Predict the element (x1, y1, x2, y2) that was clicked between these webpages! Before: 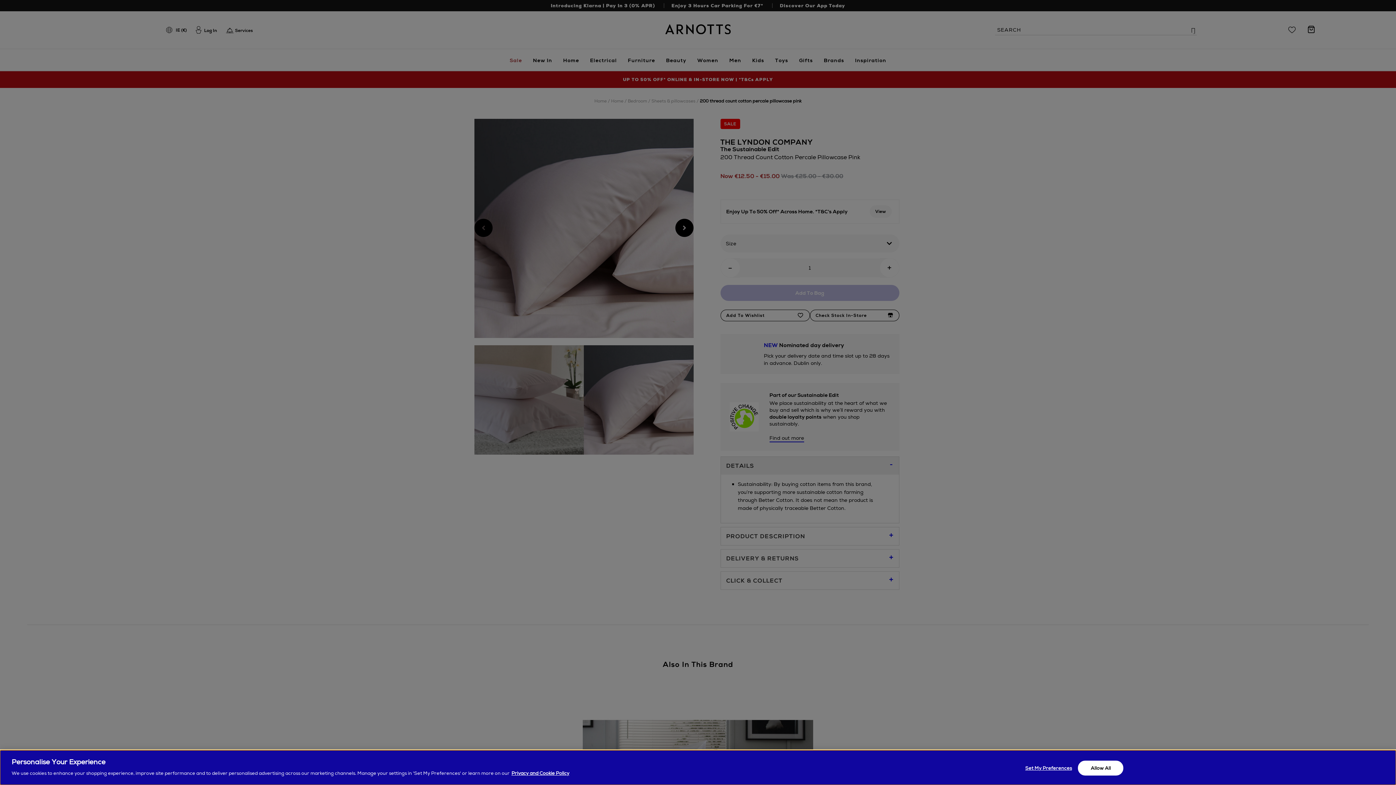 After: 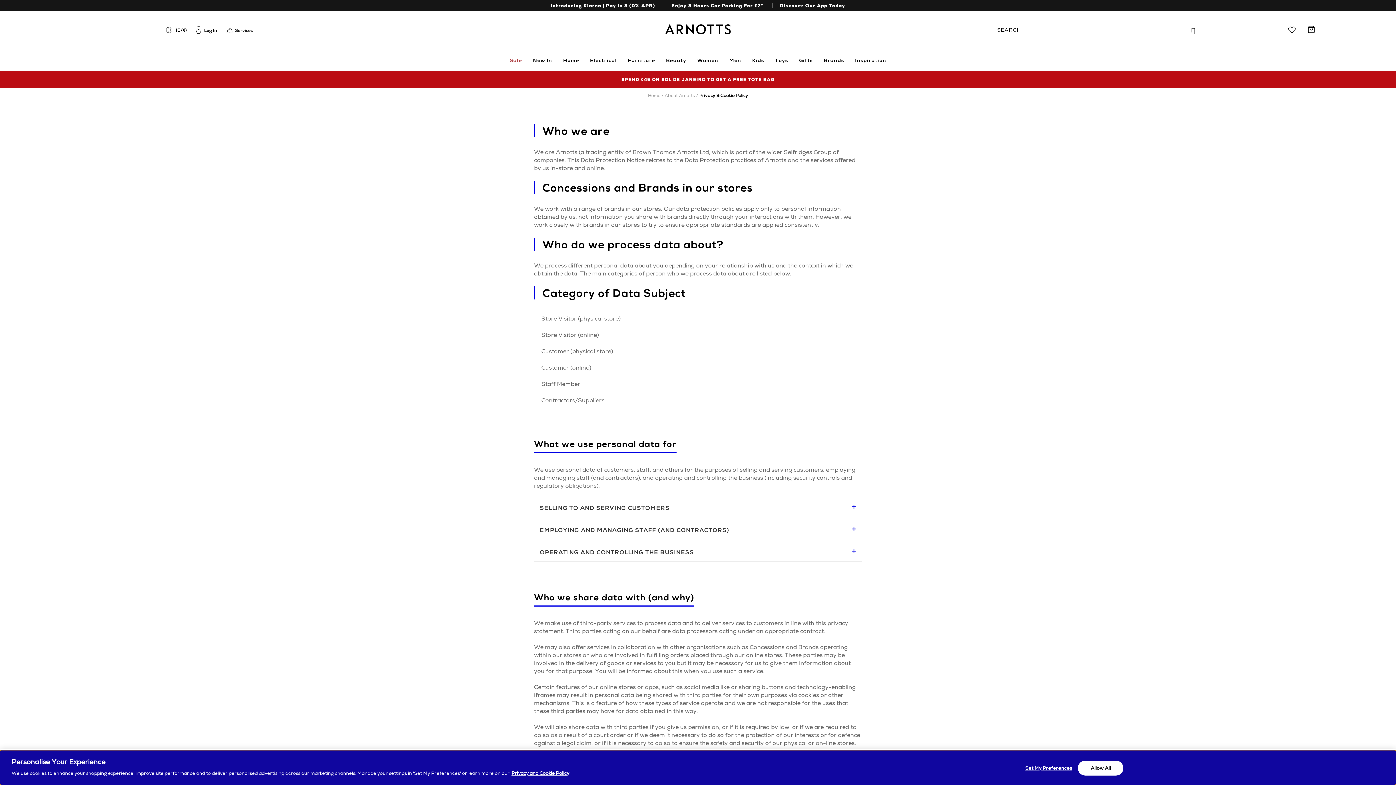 Action: label: Privacy and Cookie Policy bbox: (511, 770, 569, 776)